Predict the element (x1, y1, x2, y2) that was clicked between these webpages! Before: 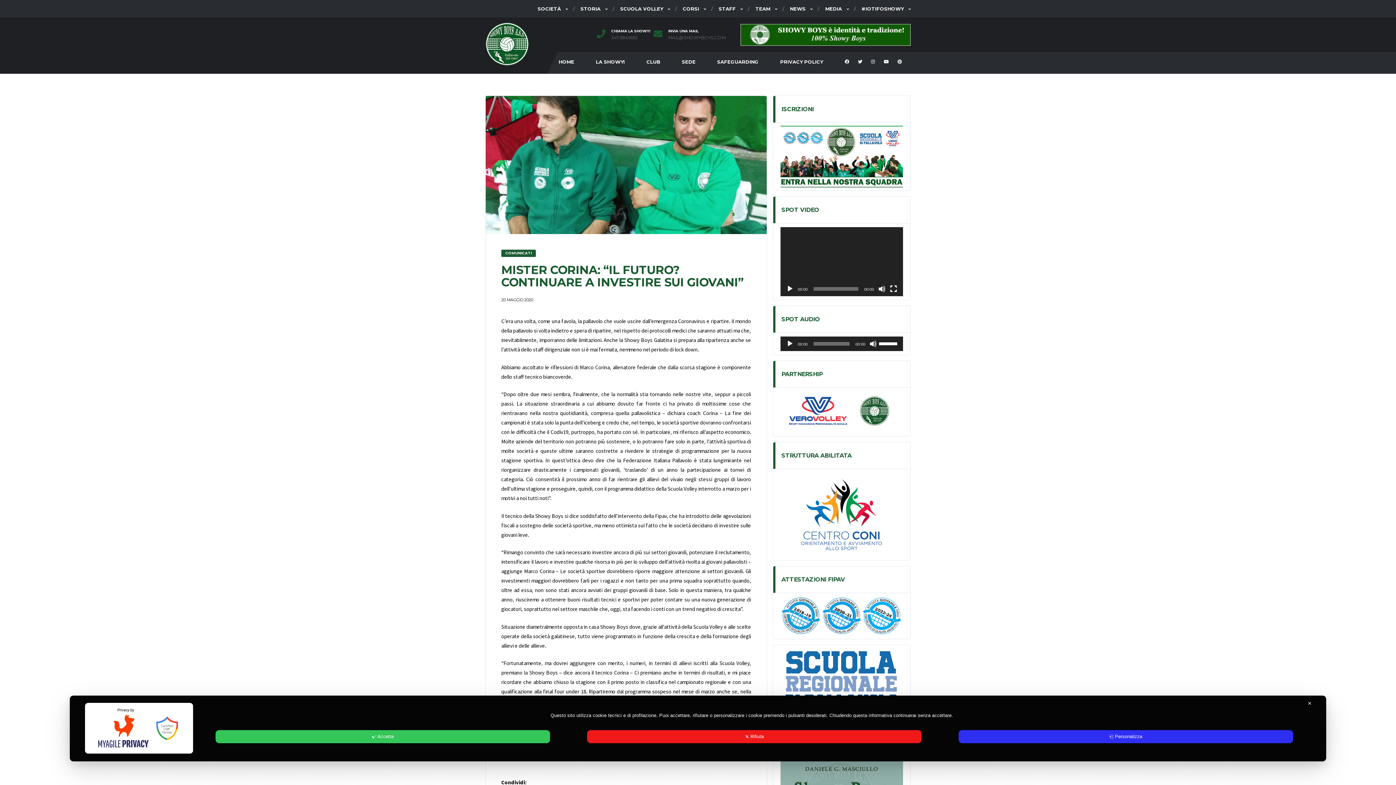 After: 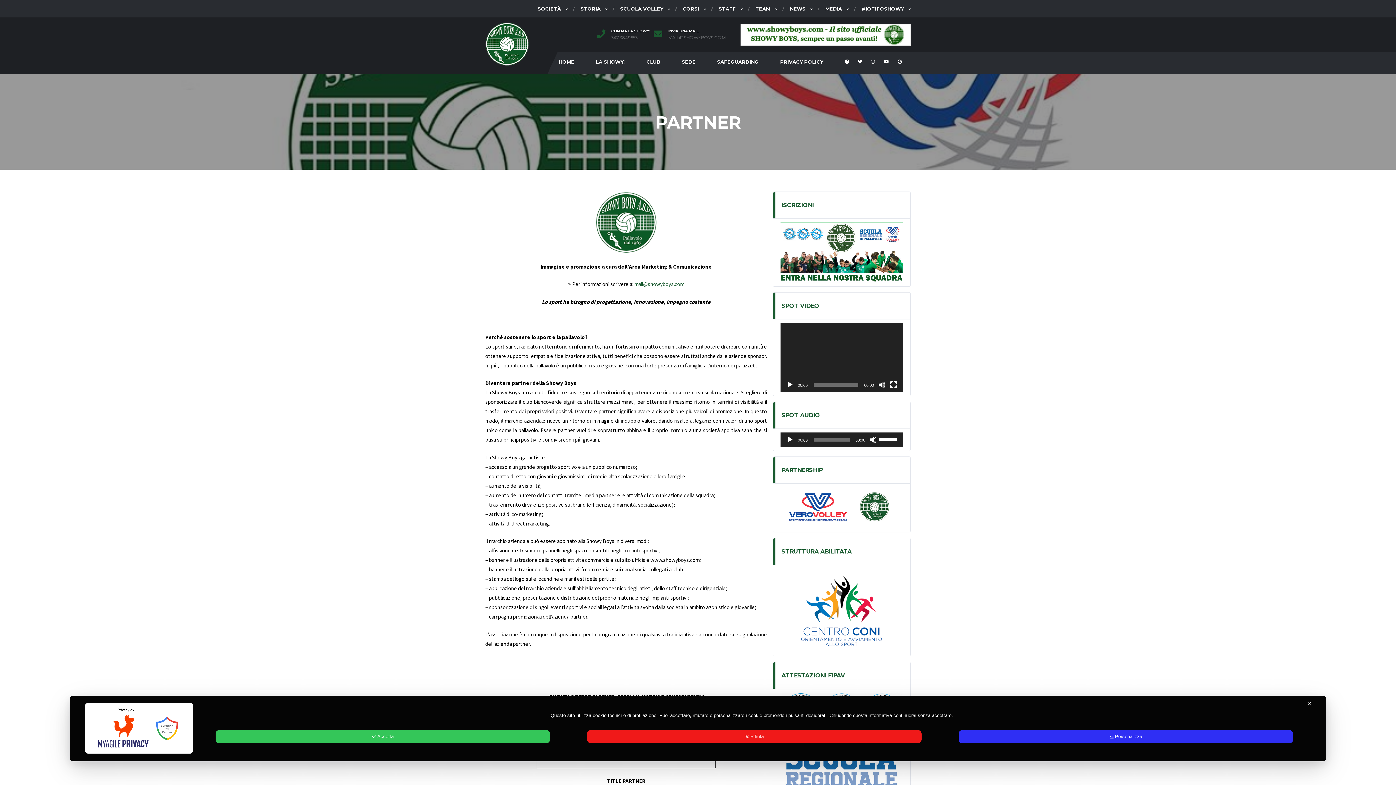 Action: bbox: (740, 30, 910, 37)